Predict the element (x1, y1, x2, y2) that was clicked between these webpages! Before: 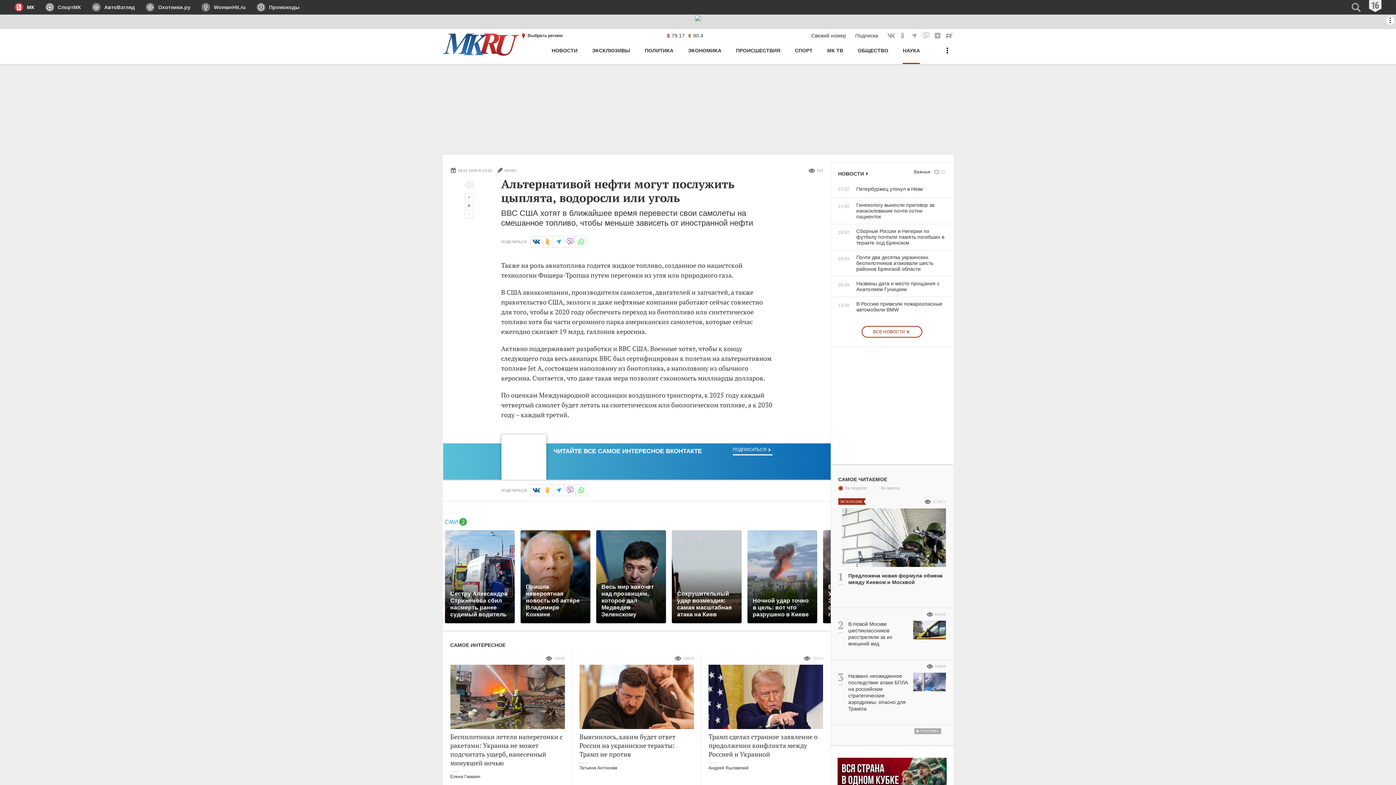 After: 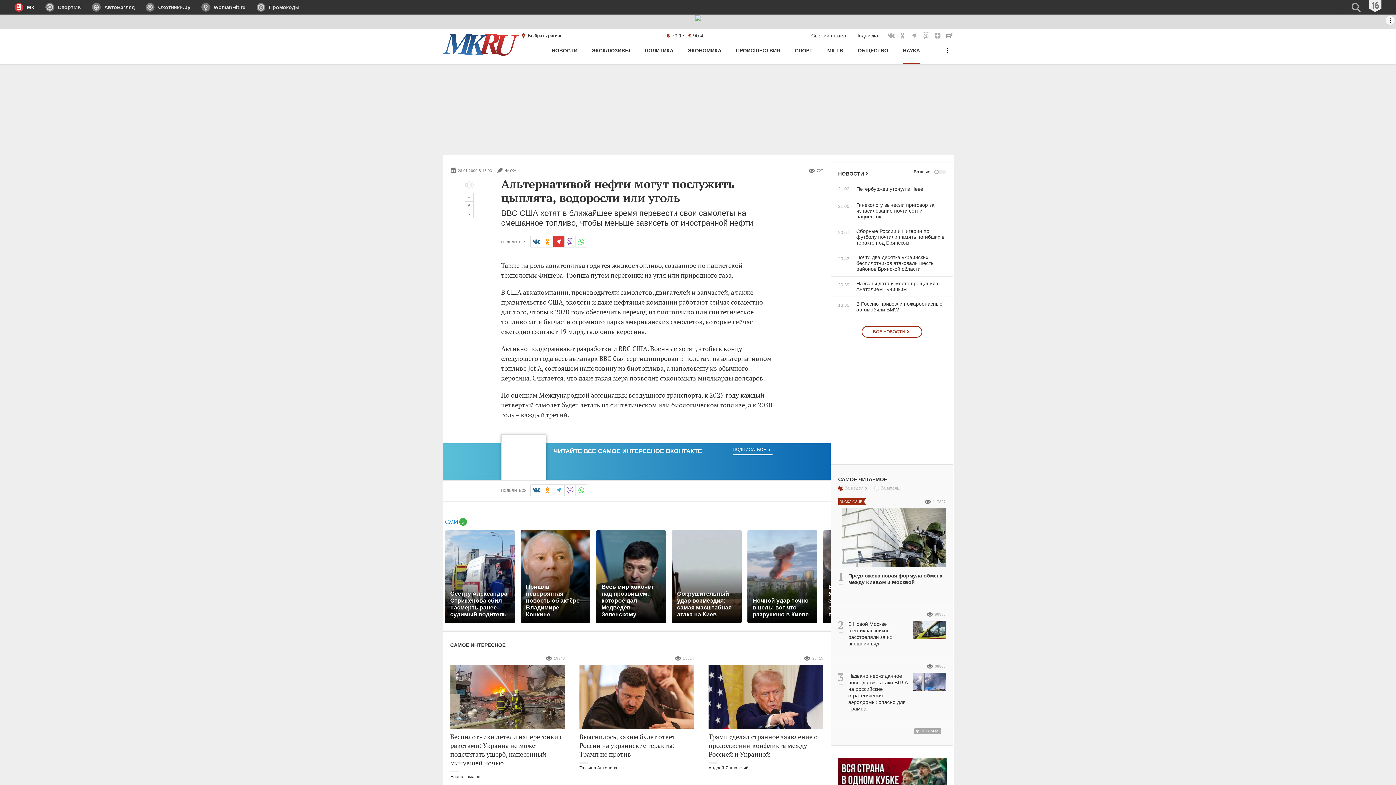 Action: bbox: (552, 236, 564, 247) label: в Telegram